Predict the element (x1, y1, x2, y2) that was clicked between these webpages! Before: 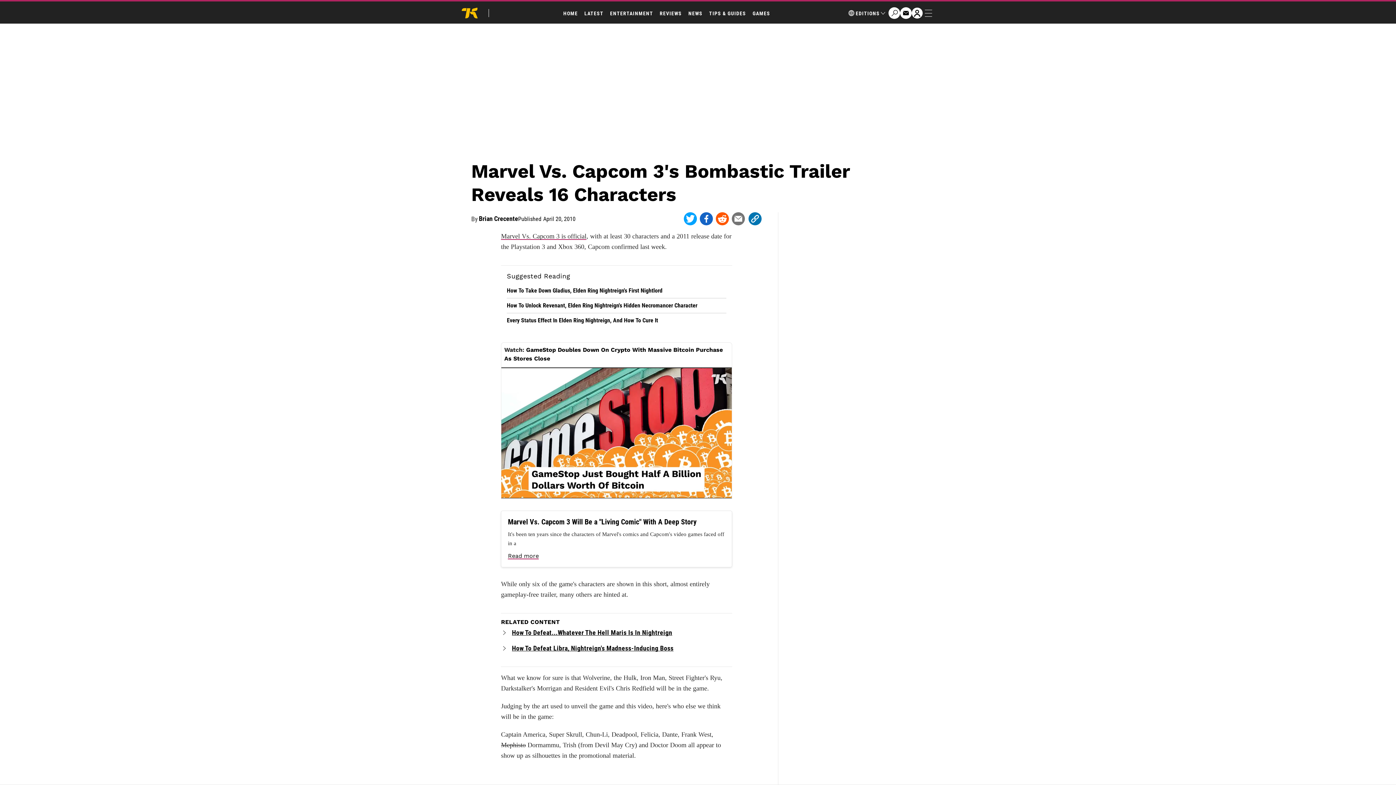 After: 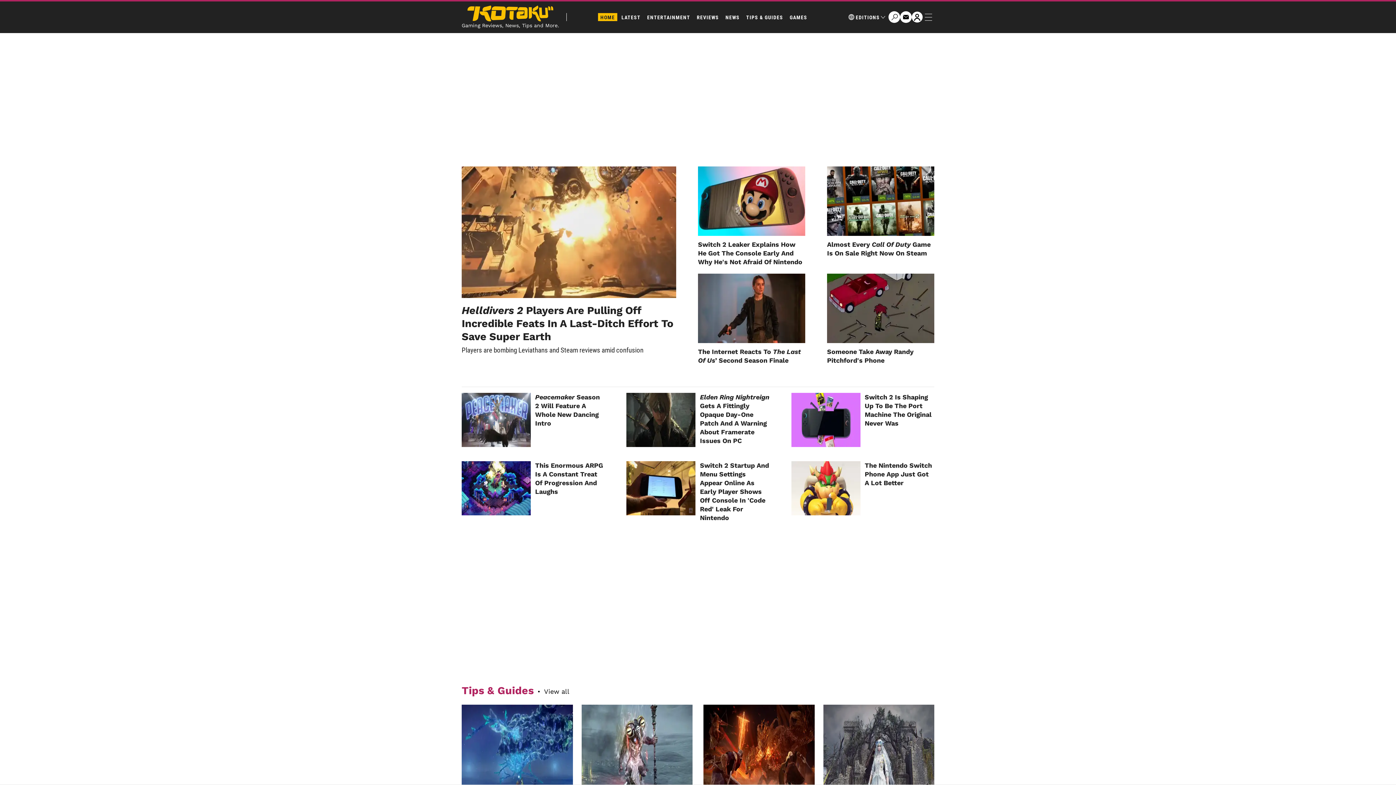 Action: bbox: (561, 9, 580, 17) label: HOME